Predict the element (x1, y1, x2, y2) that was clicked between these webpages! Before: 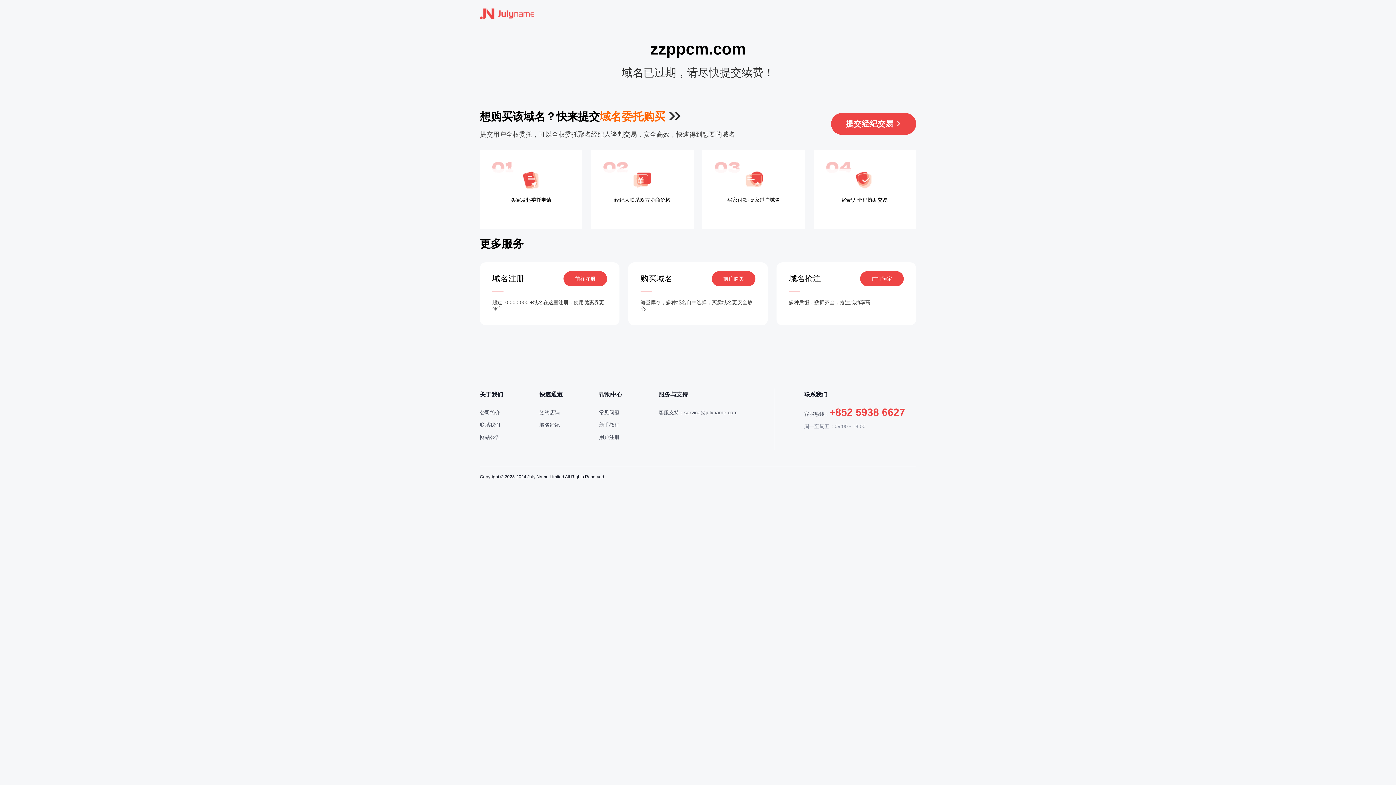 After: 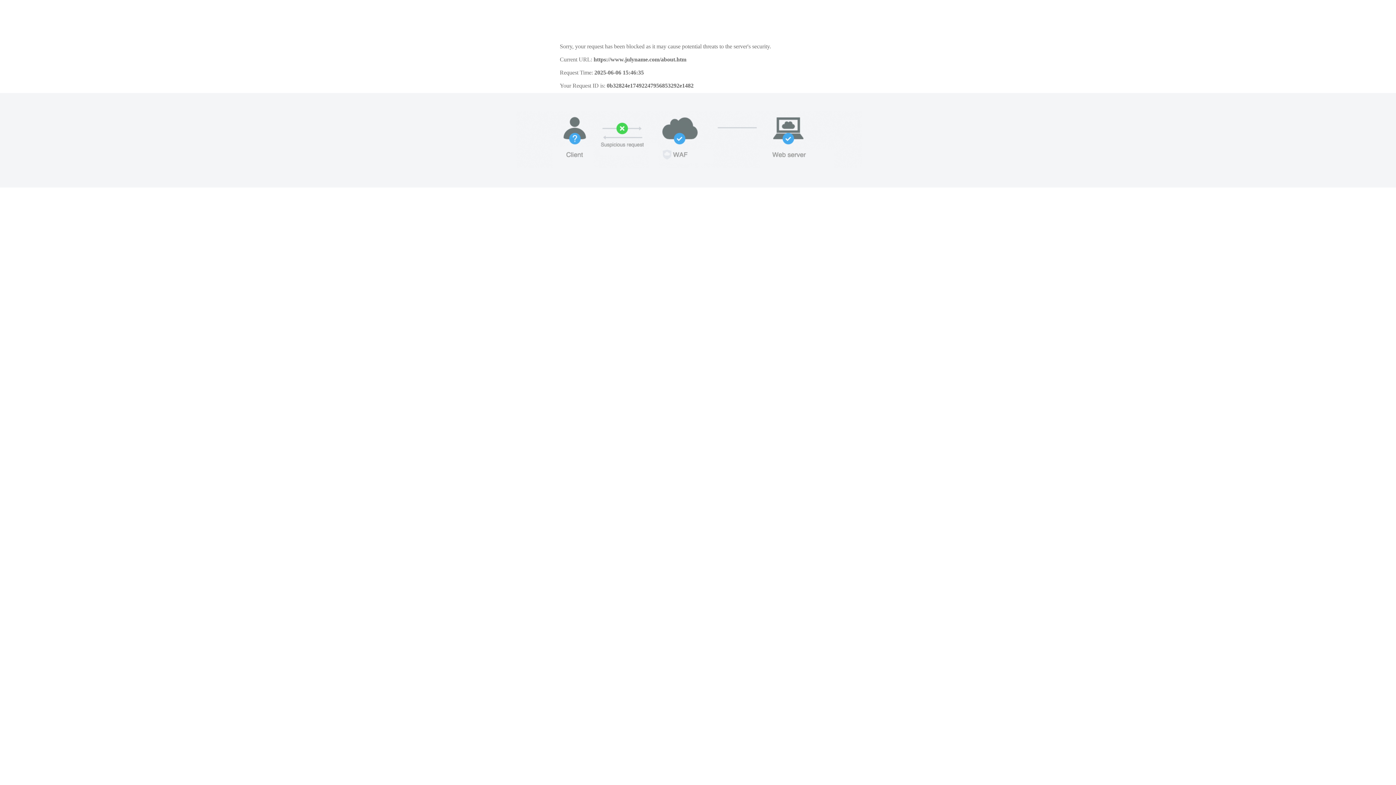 Action: bbox: (480, 409, 500, 415) label: 公司简介